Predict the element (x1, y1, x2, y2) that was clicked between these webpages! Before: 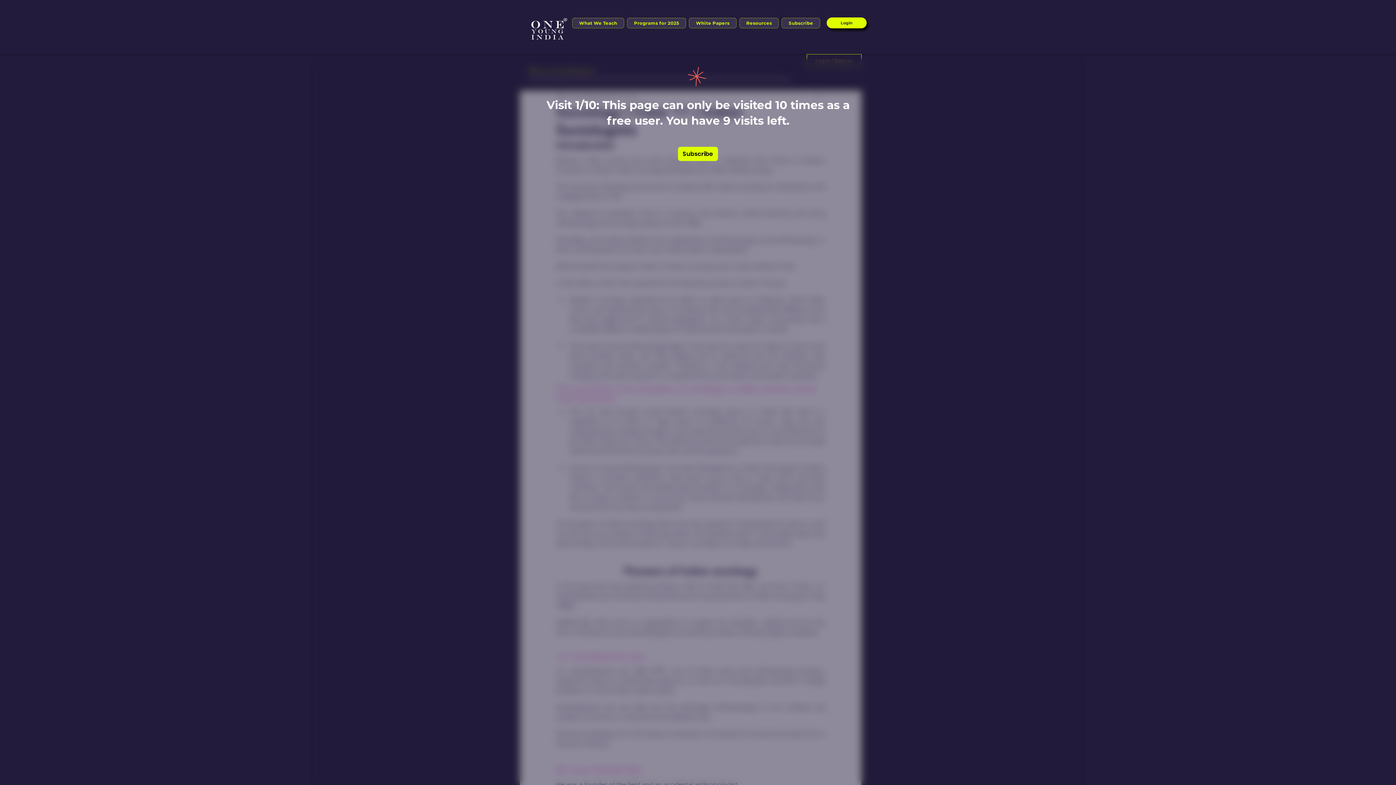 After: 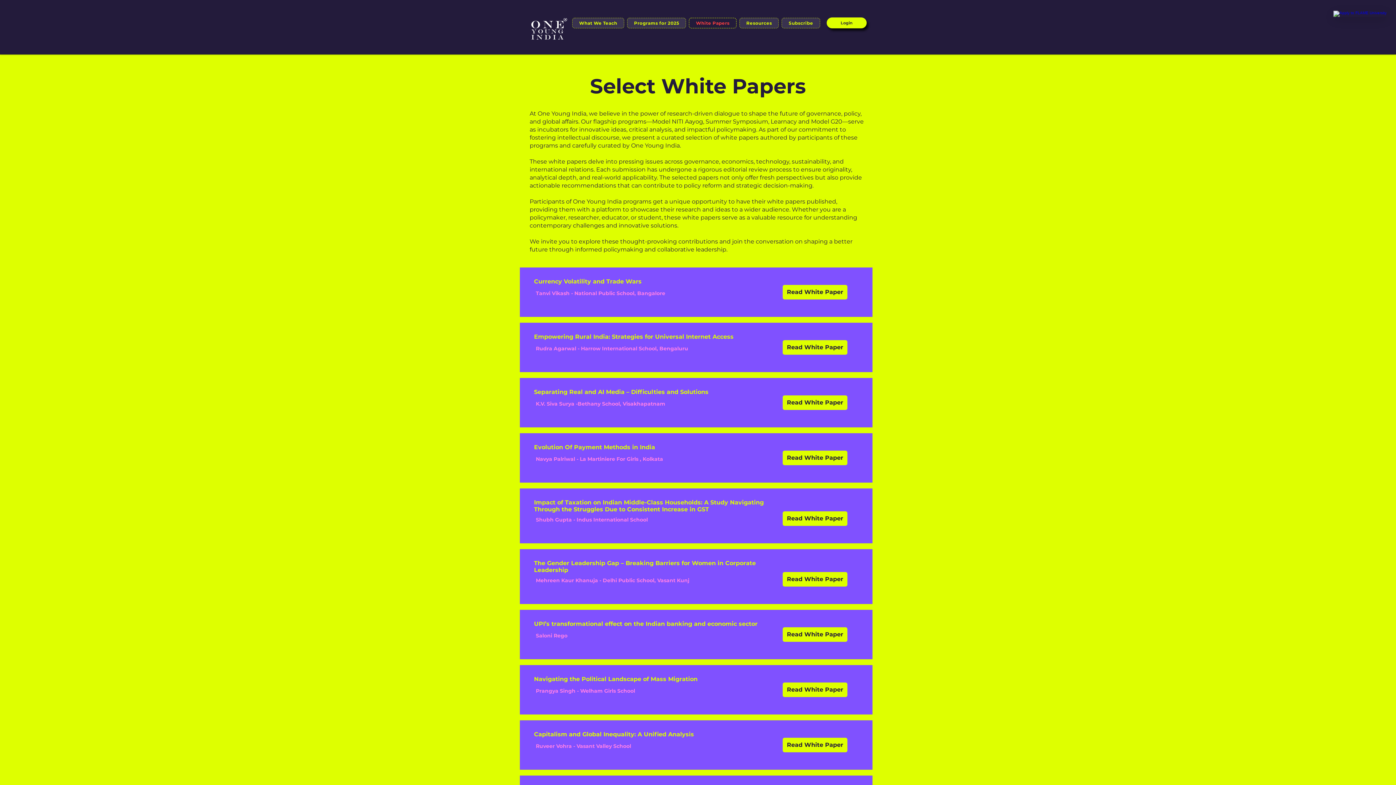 Action: bbox: (689, 17, 736, 28) label: White Papers